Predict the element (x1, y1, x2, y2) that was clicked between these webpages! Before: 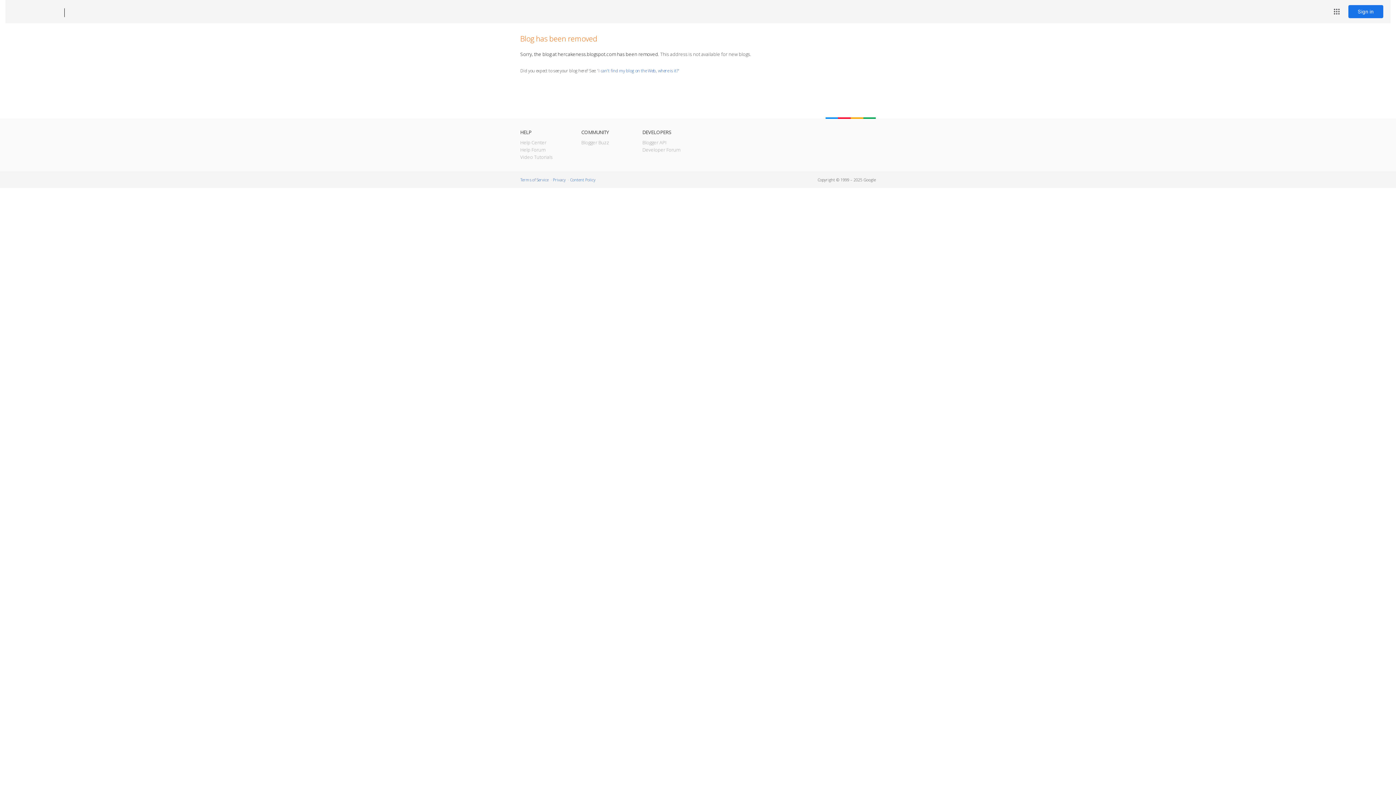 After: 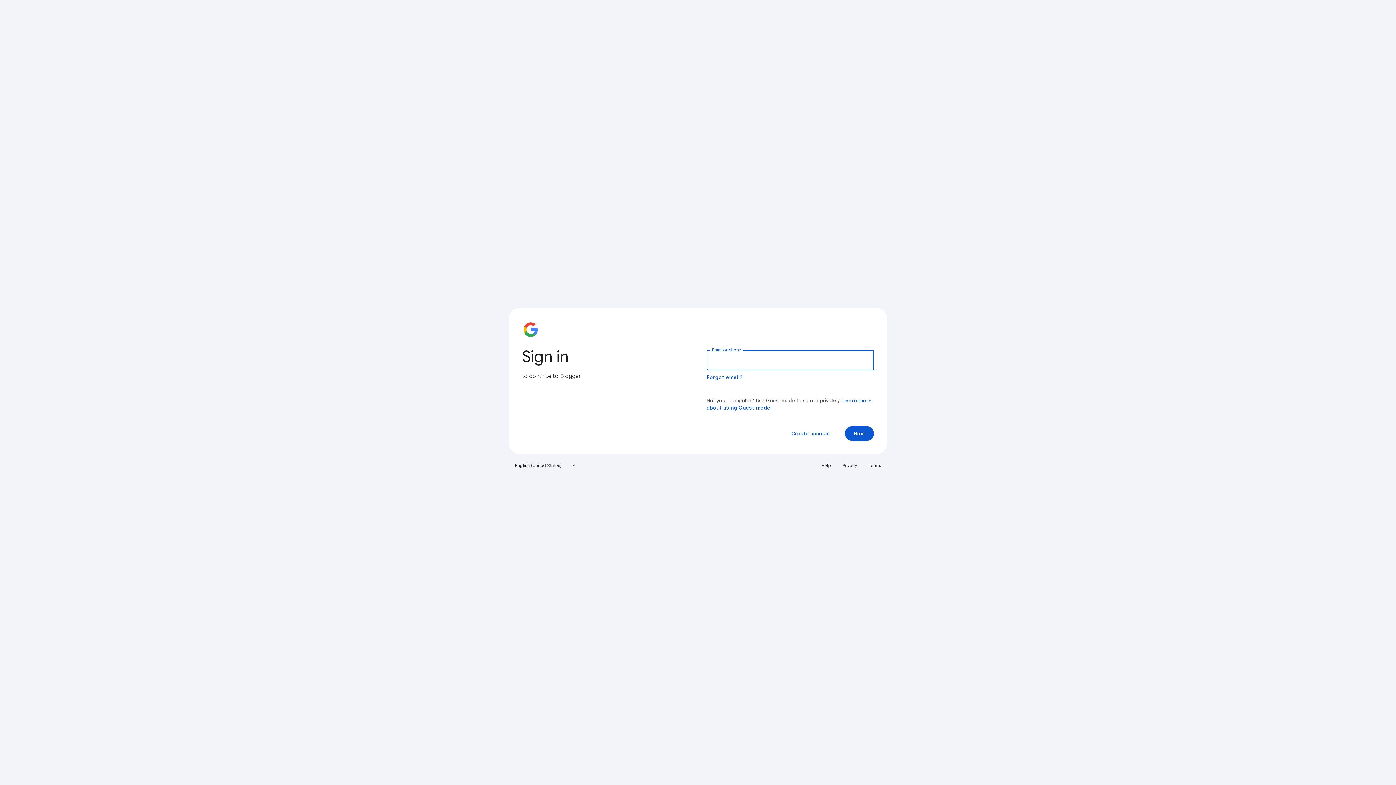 Action: label: Sign in bbox: (1348, 5, 1383, 18)